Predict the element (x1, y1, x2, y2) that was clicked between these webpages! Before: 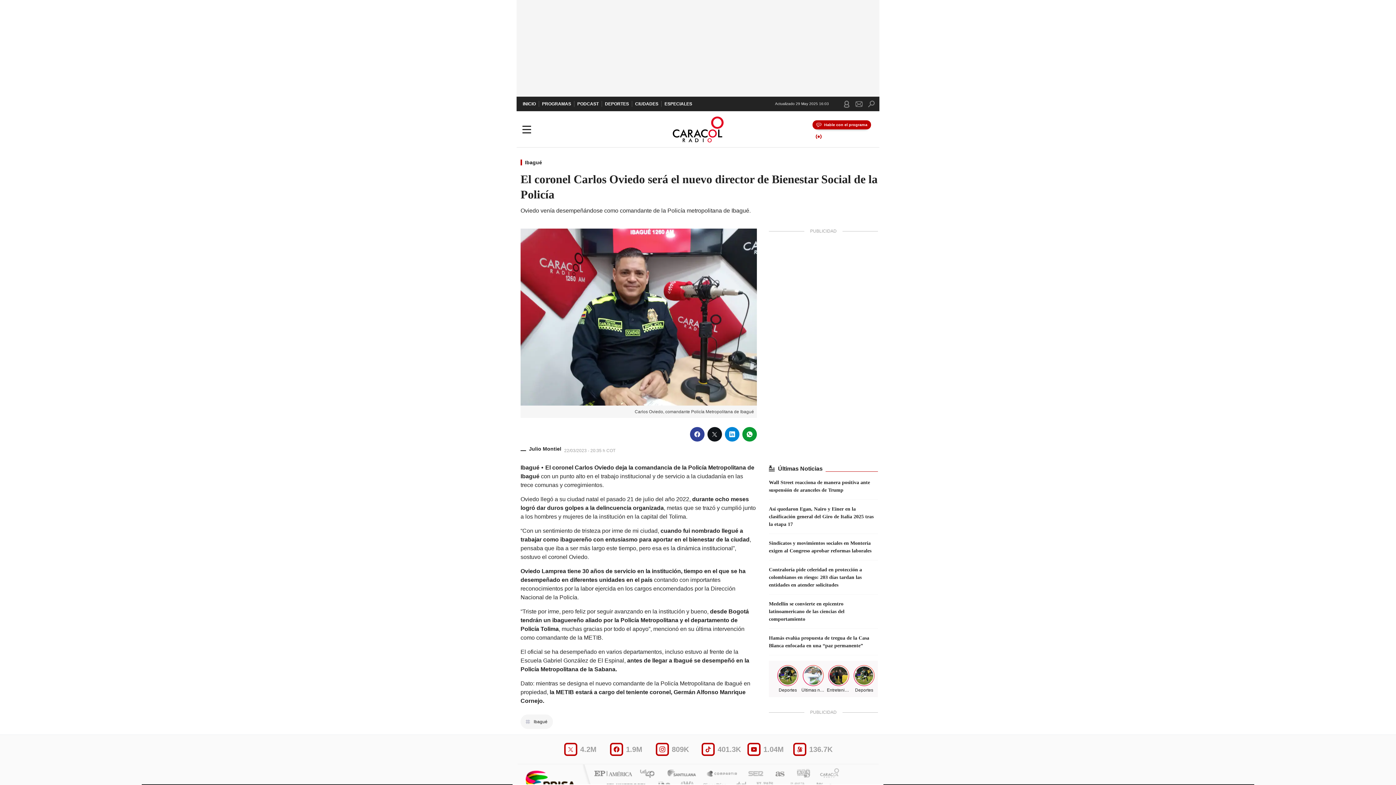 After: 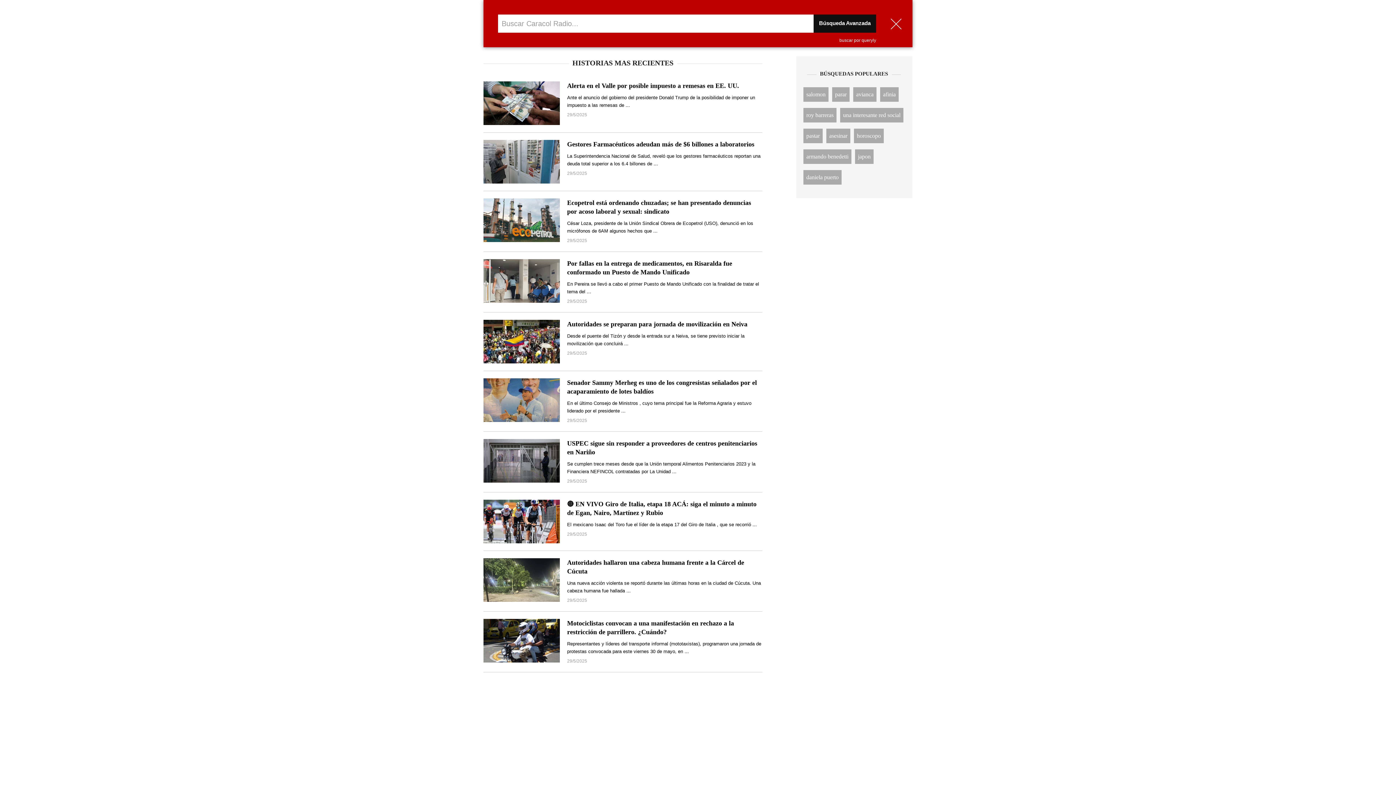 Action: bbox: (865, 96, 877, 111) label: Buscar